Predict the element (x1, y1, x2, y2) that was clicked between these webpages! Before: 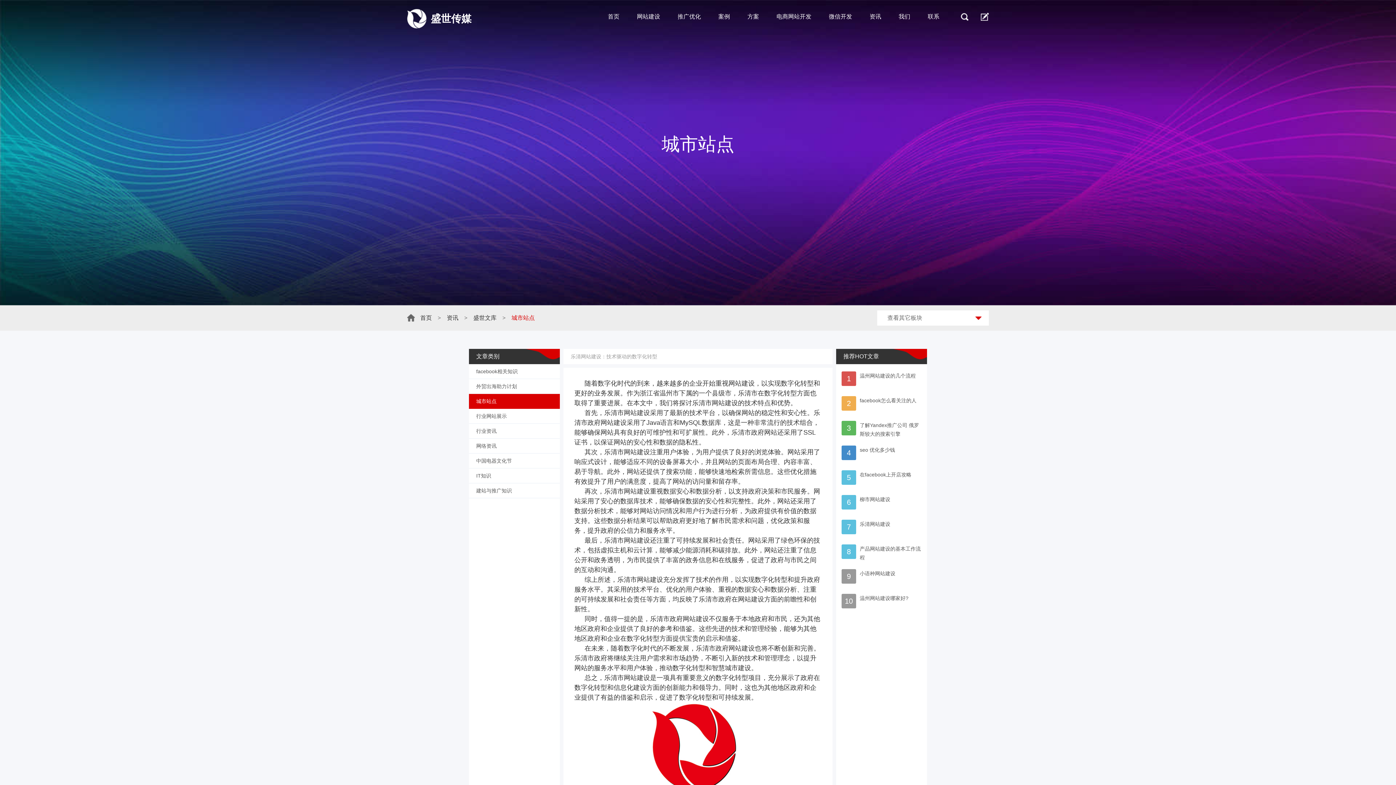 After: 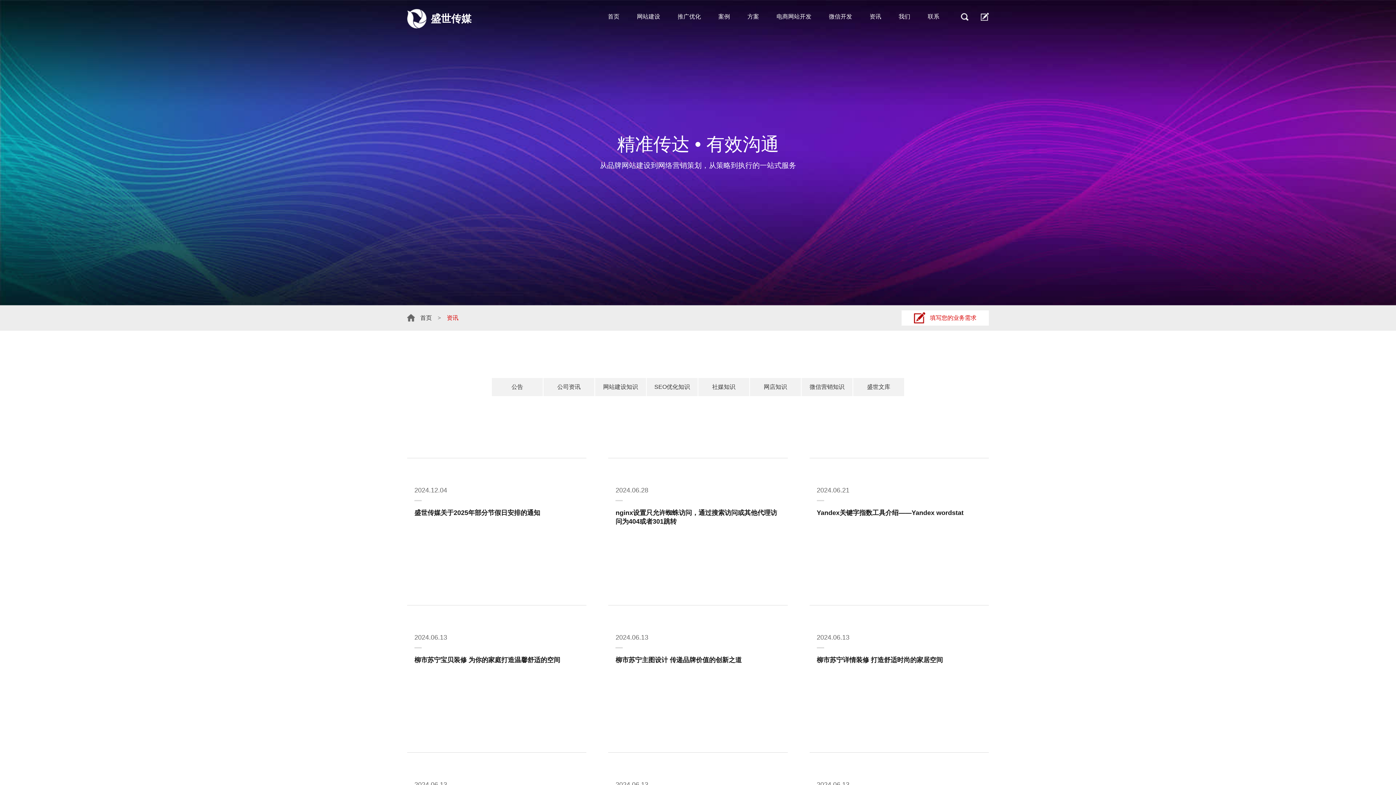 Action: bbox: (868, 8, 882, 32) label: 资讯